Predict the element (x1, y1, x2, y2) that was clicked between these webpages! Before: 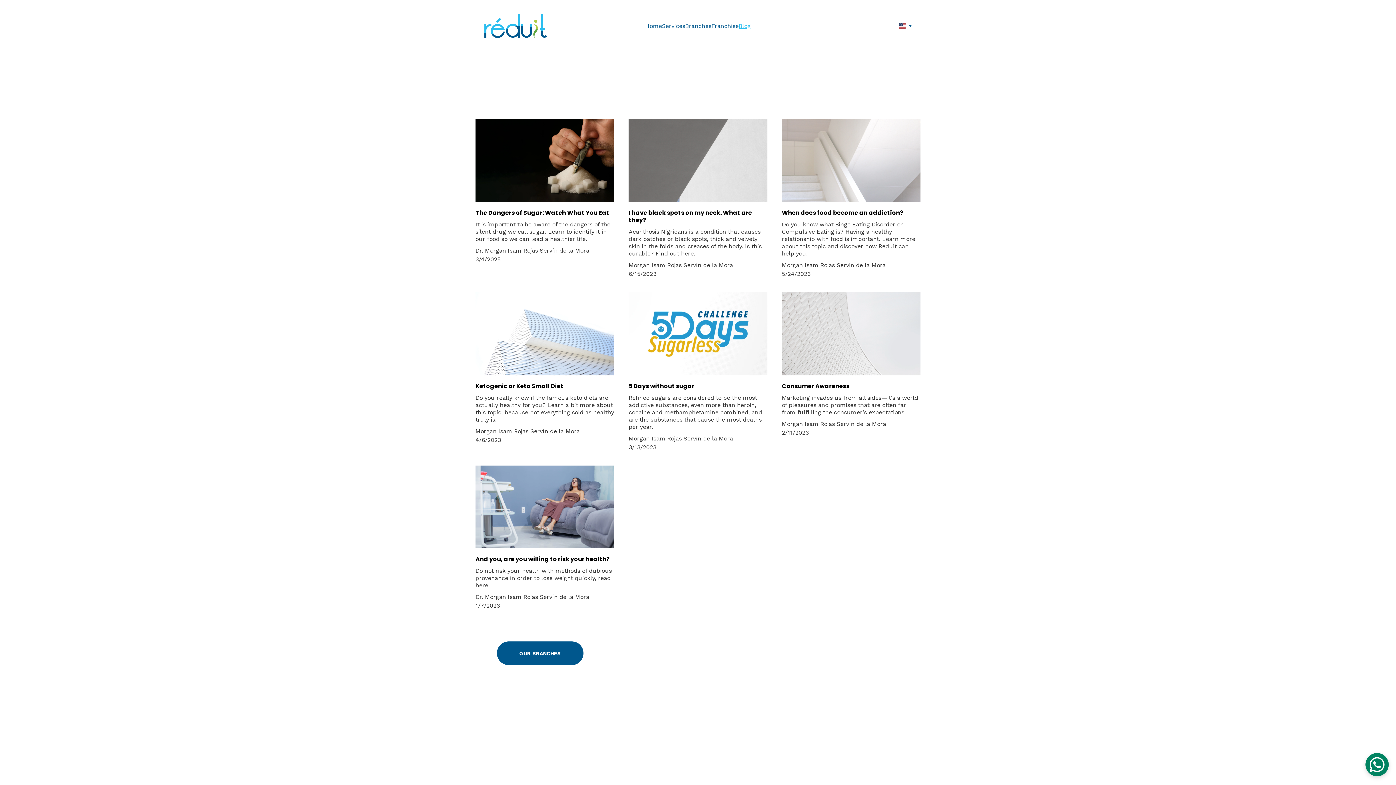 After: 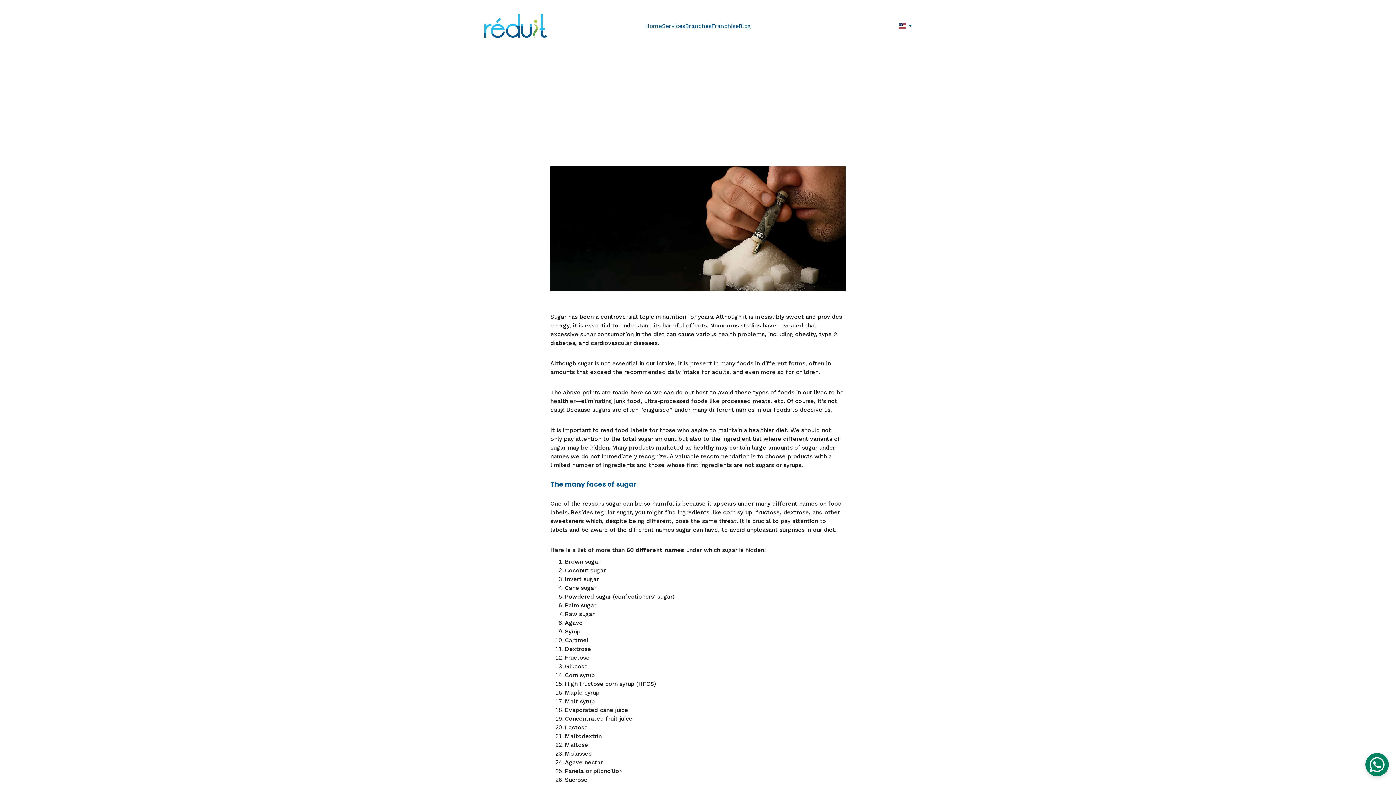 Action: label: The Dangers of Sugar: Watch What You Eat

It is important to be aware of the dangers of the silent drug we call sugar. Learn to identify it in our food so we can lead a healthier life.

Dr. Morgan Isam Rojas Servín de la Mora

3/4/2025 bbox: (475, 209, 614, 263)